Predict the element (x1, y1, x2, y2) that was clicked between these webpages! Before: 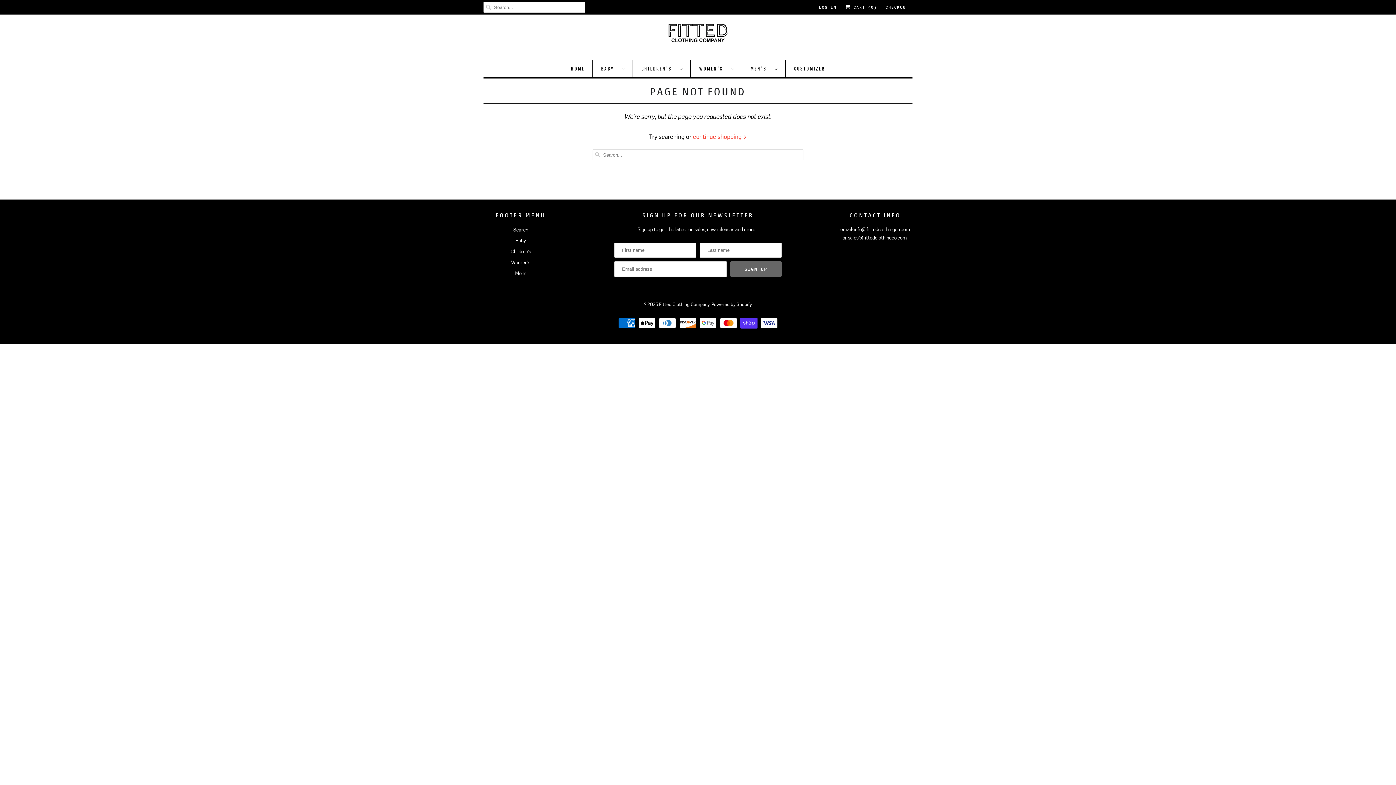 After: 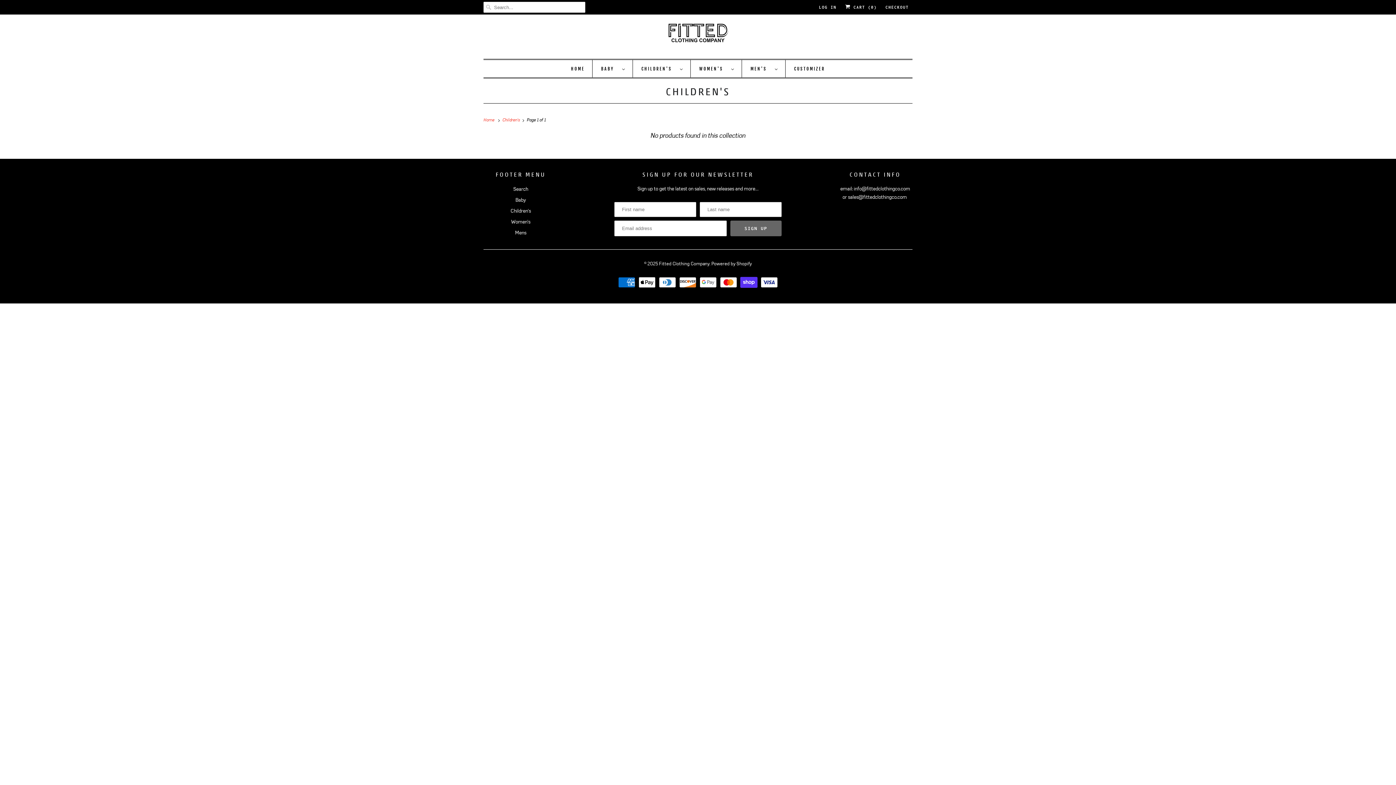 Action: bbox: (510, 248, 531, 254) label: Children's